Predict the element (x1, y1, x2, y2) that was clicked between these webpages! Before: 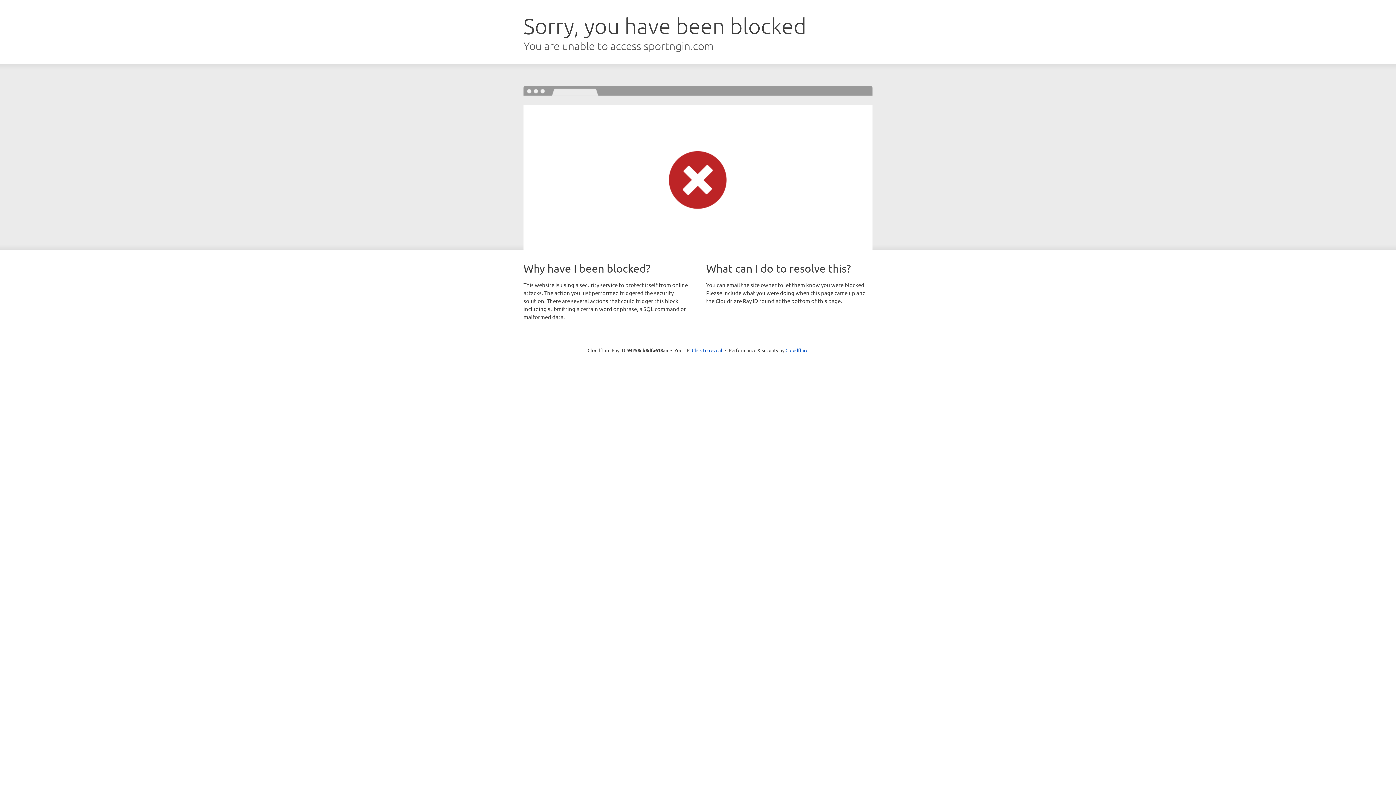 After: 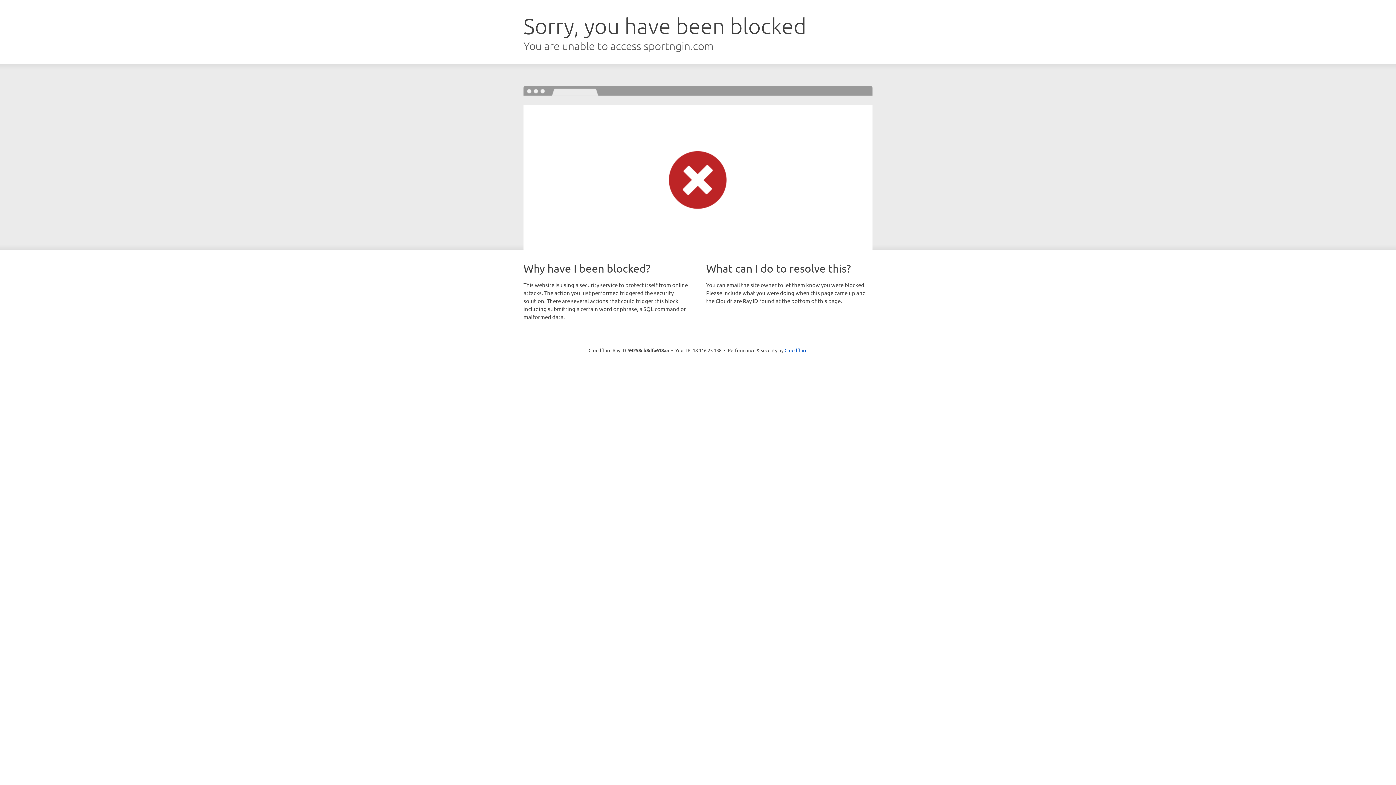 Action: label: Click to reveal bbox: (692, 346, 722, 353)